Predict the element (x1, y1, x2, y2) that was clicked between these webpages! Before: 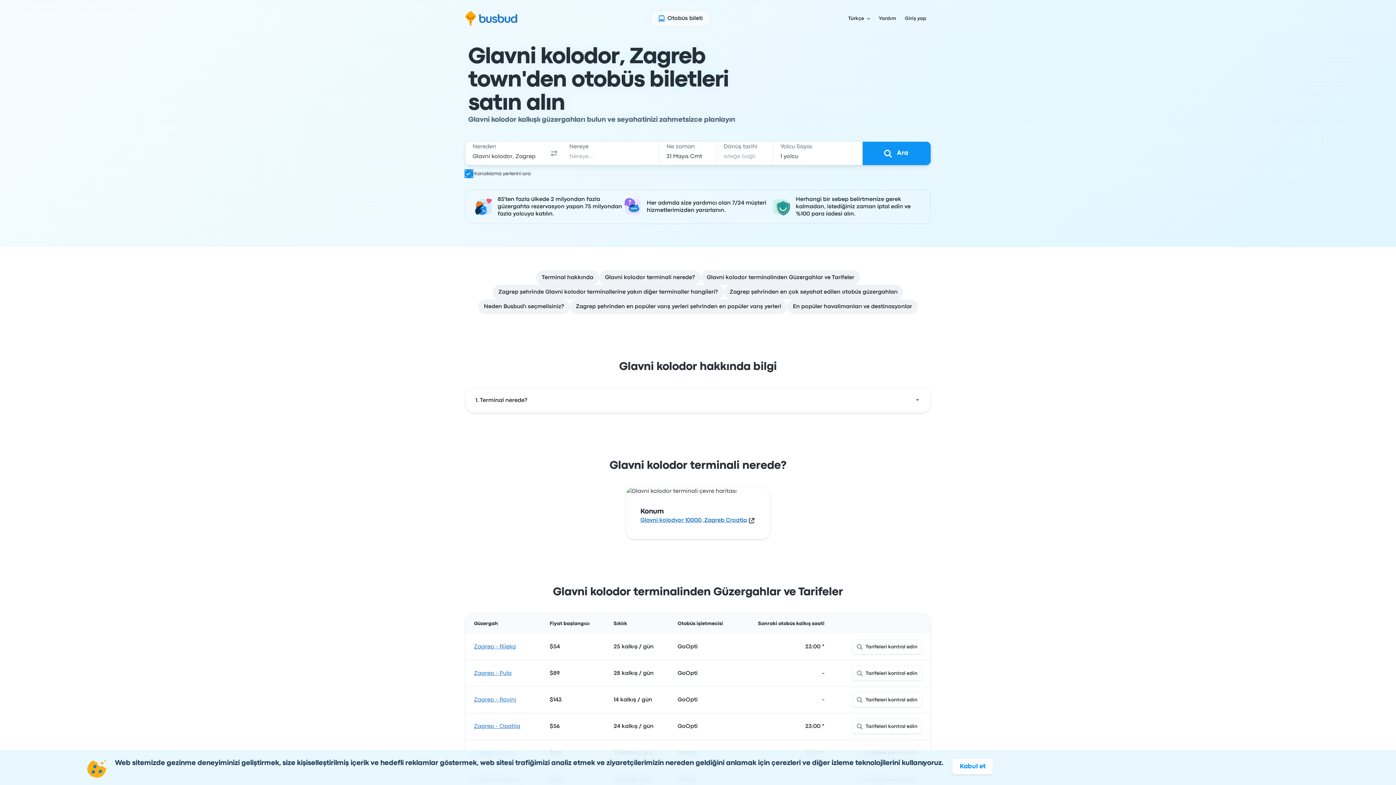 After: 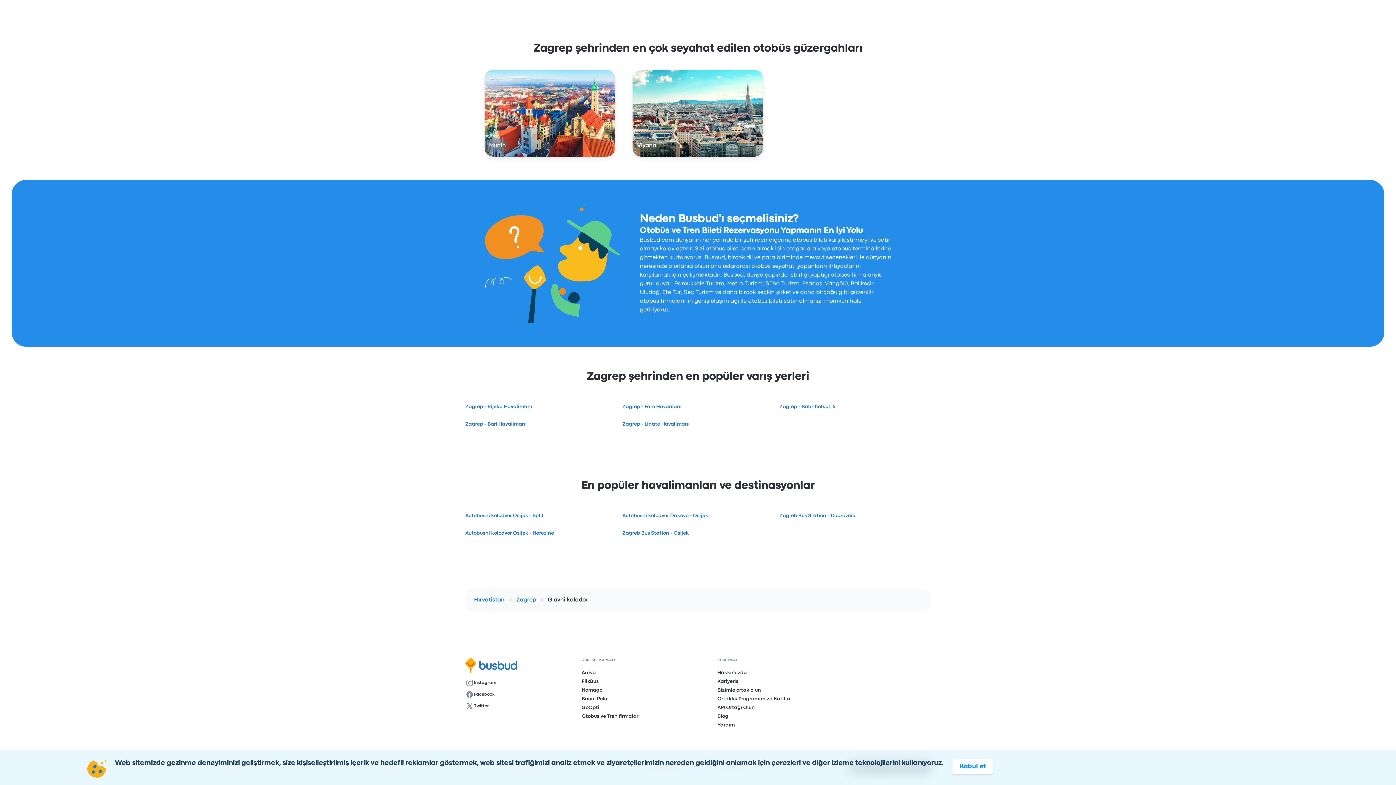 Action: bbox: (478, 299, 570, 314) label: Neden Busbud'ı seçmelisiniz?